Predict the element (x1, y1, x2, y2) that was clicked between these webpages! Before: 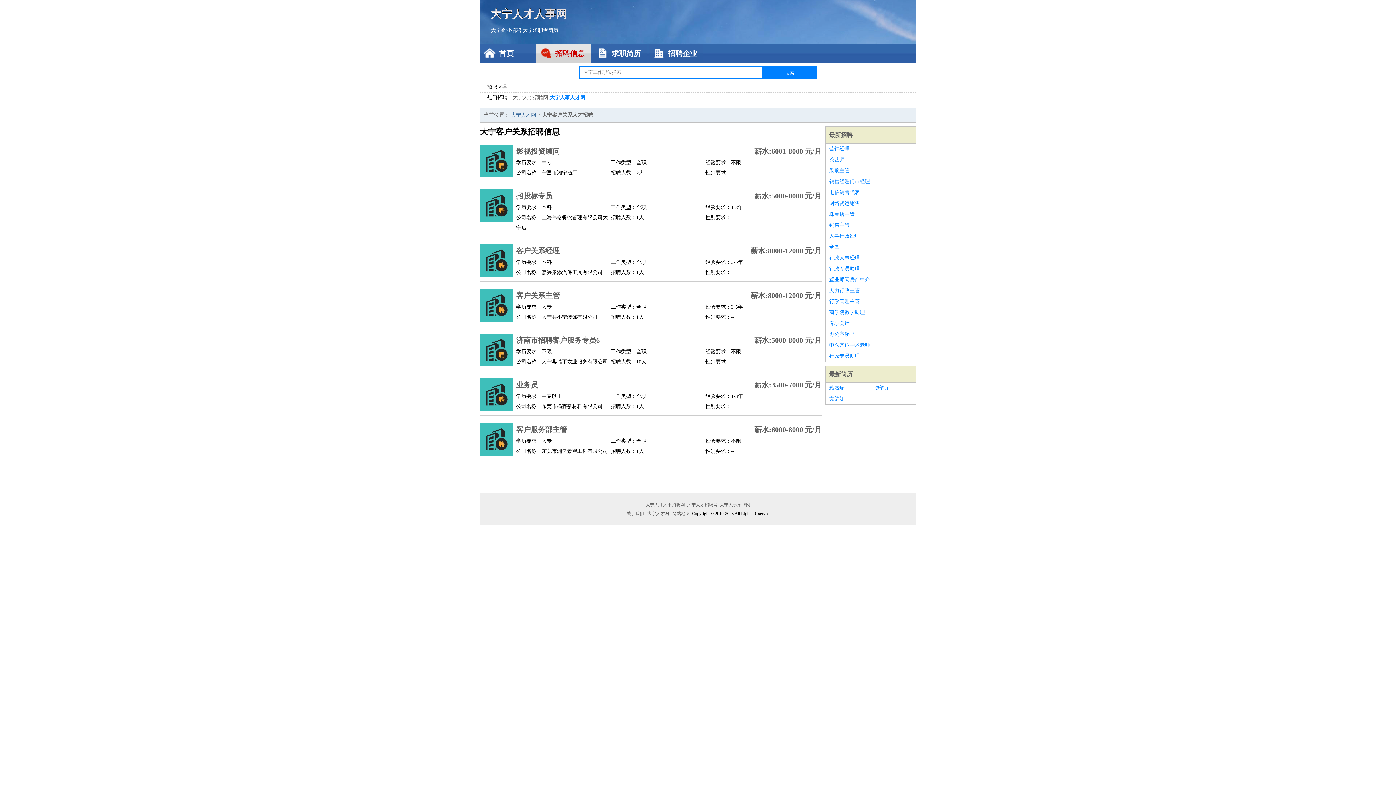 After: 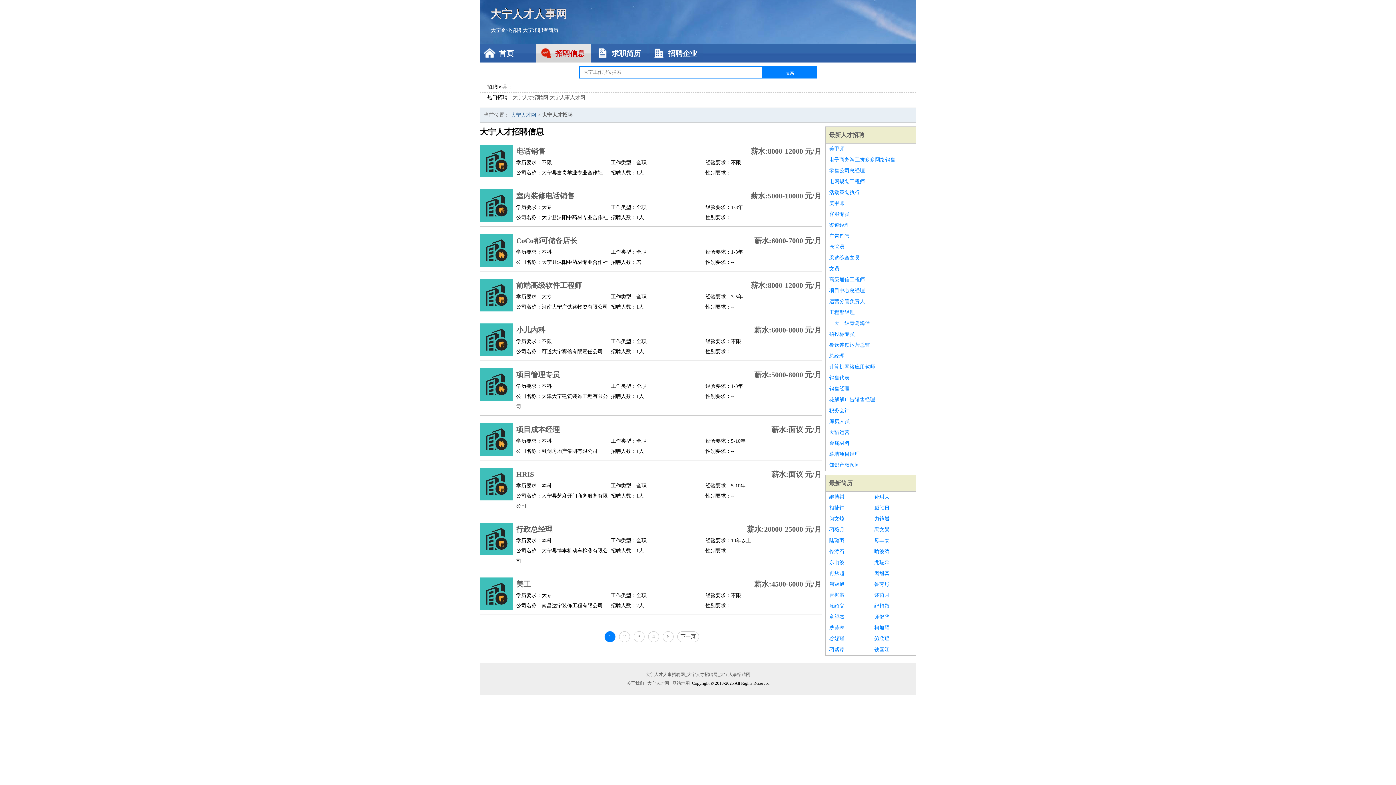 Action: bbox: (536, 44, 590, 62) label: 招聘信息